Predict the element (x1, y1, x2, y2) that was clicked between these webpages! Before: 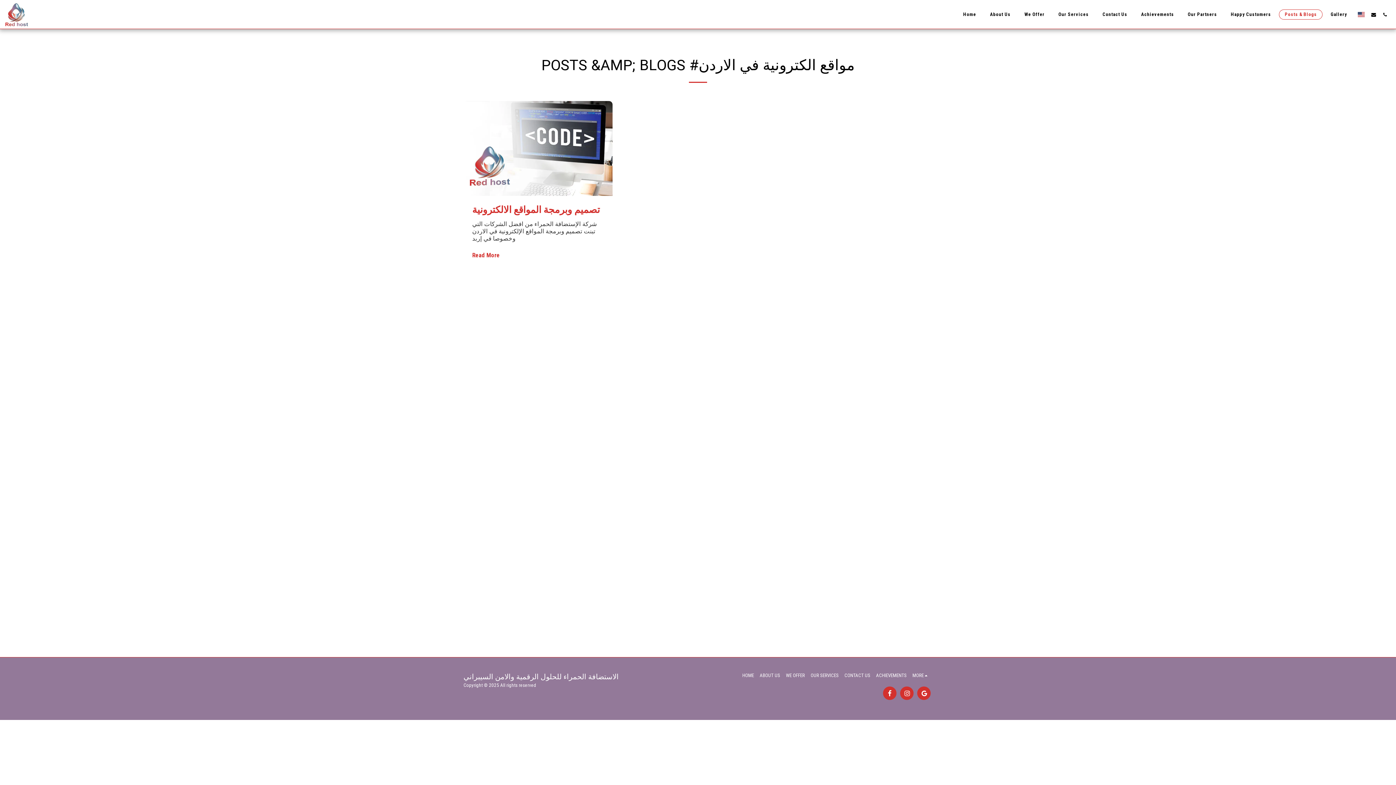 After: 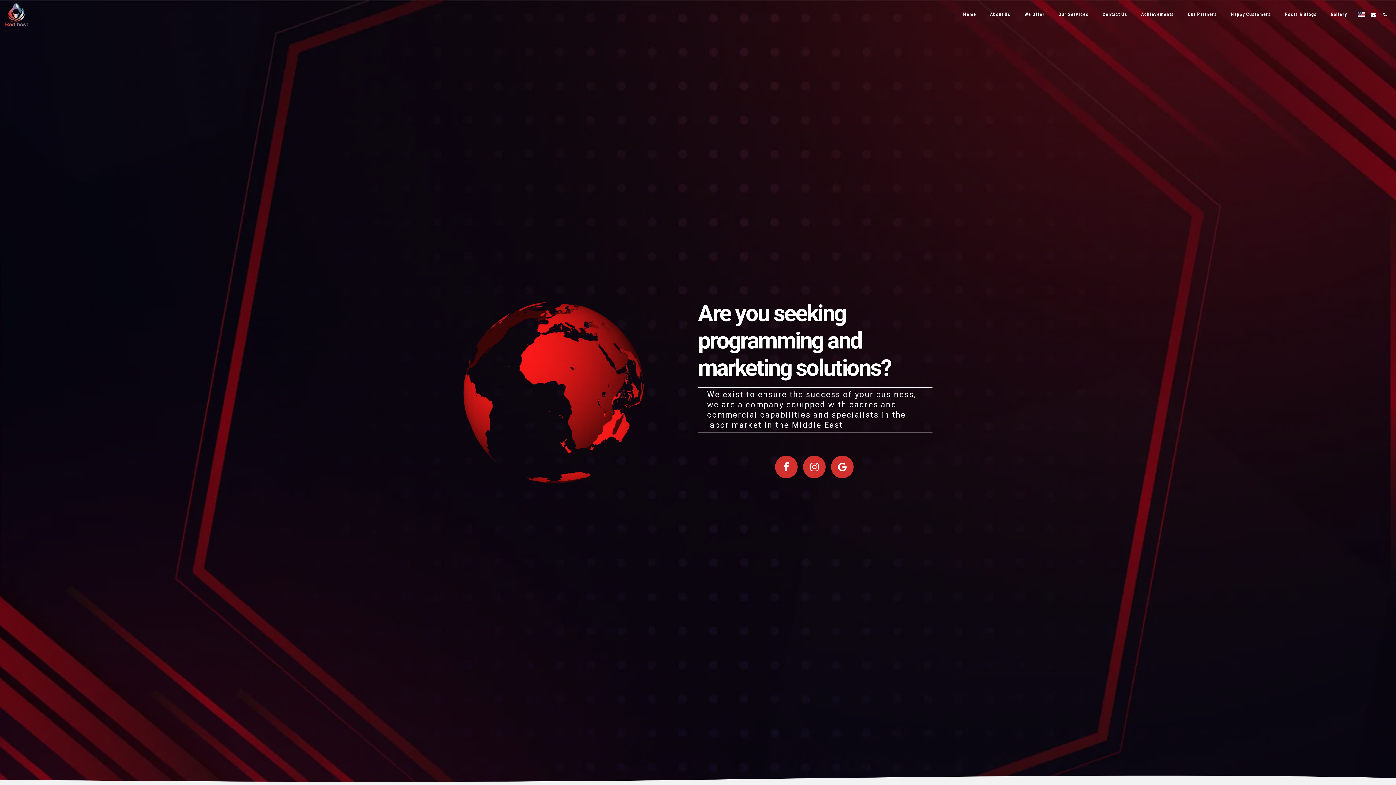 Action: label: Home bbox: (957, 9, 982, 19)